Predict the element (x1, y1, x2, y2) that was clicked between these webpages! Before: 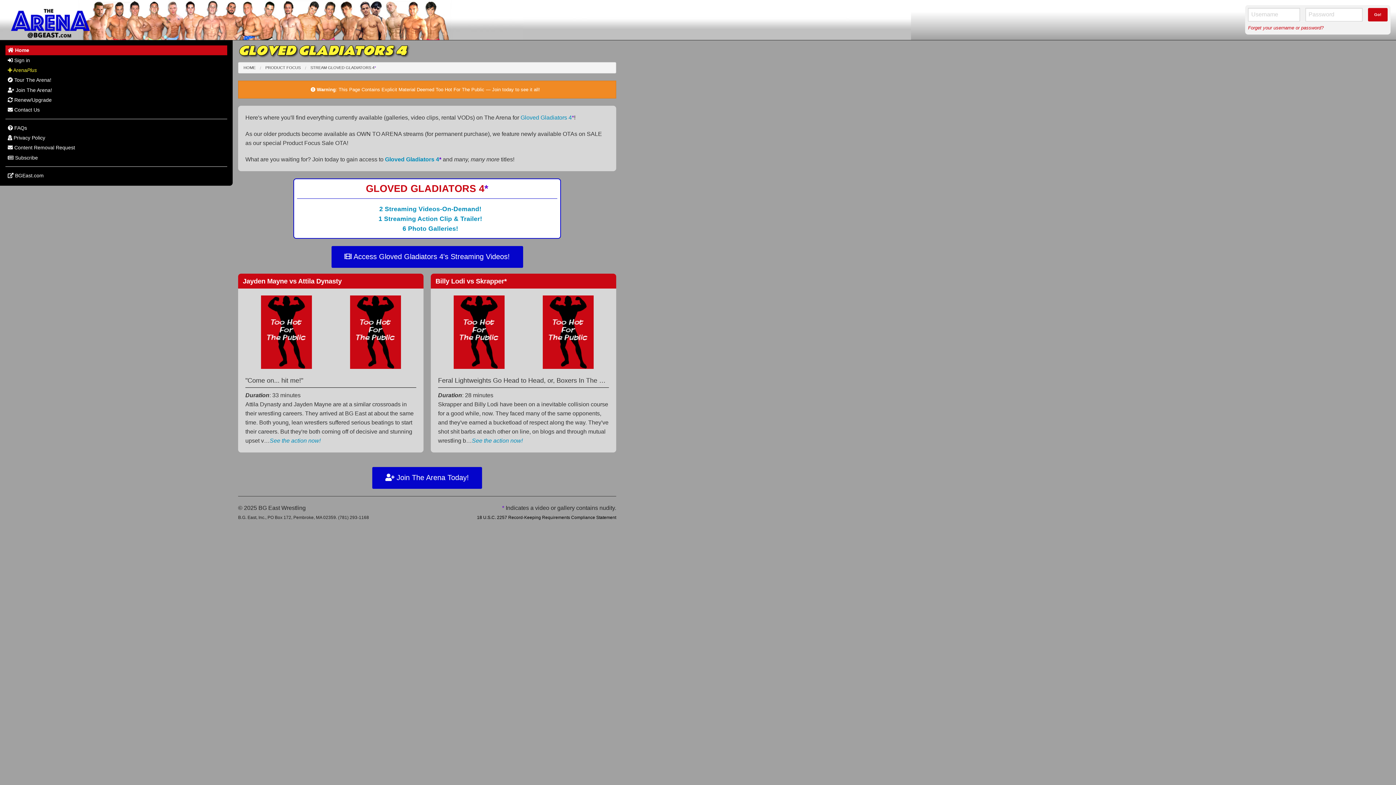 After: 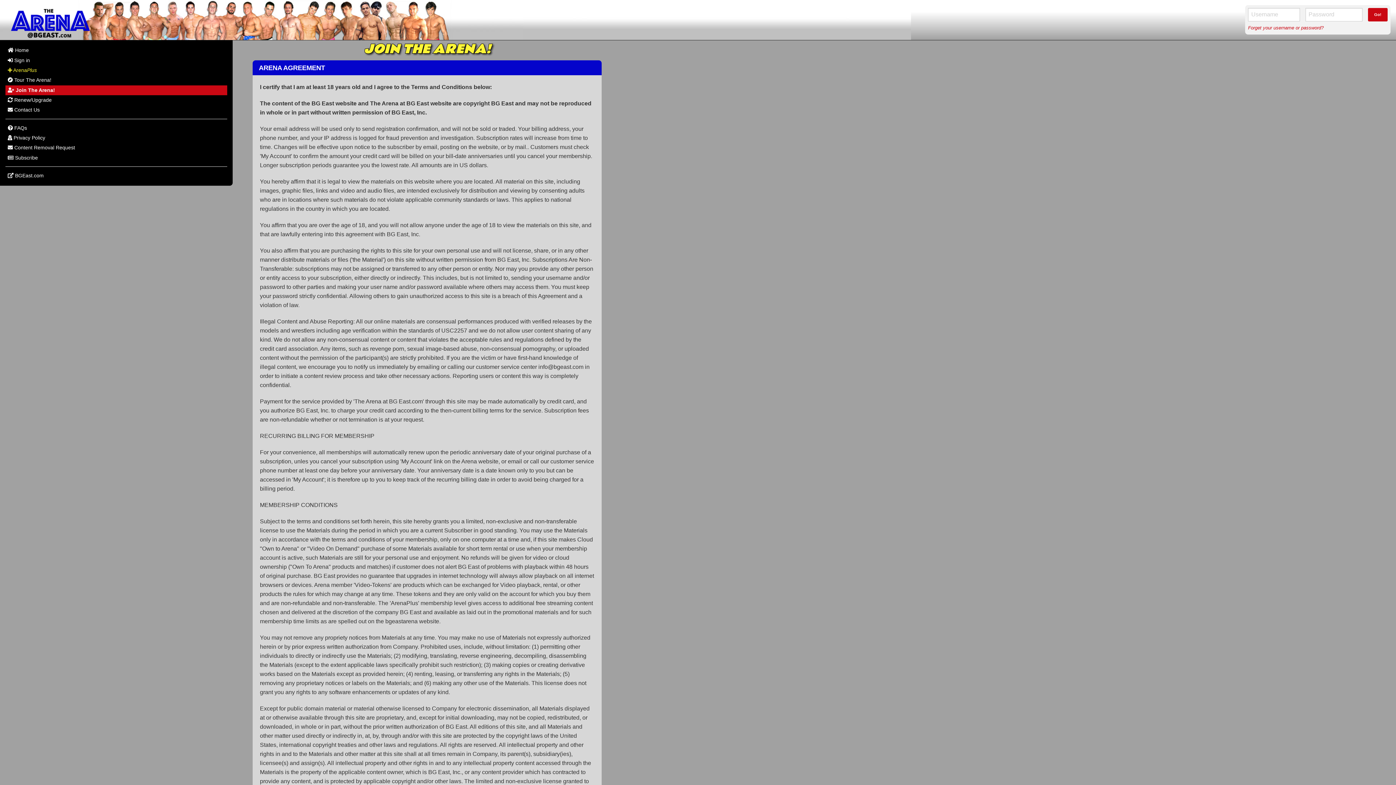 Action: label:  Access Gloved Gladiators 4's Streaming Videos! bbox: (331, 246, 523, 268)